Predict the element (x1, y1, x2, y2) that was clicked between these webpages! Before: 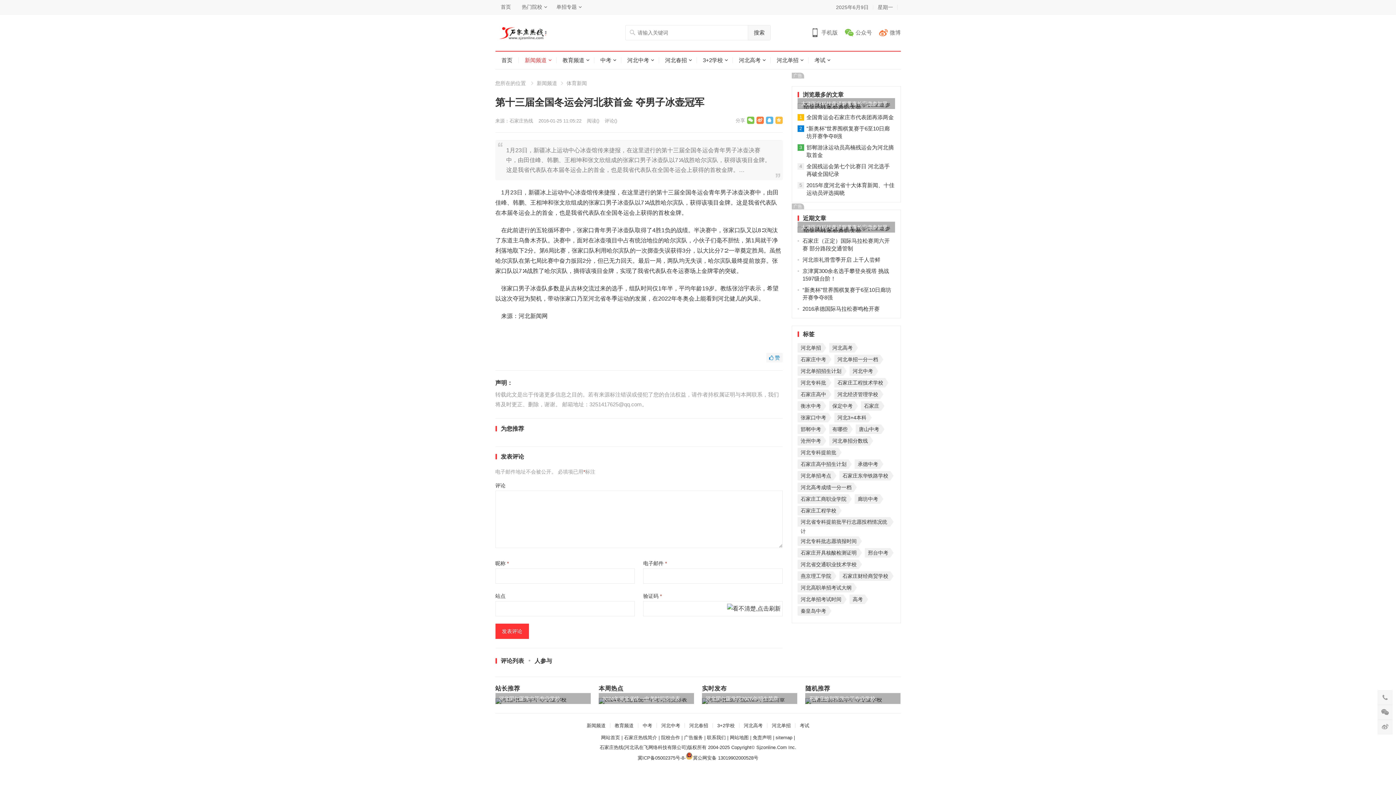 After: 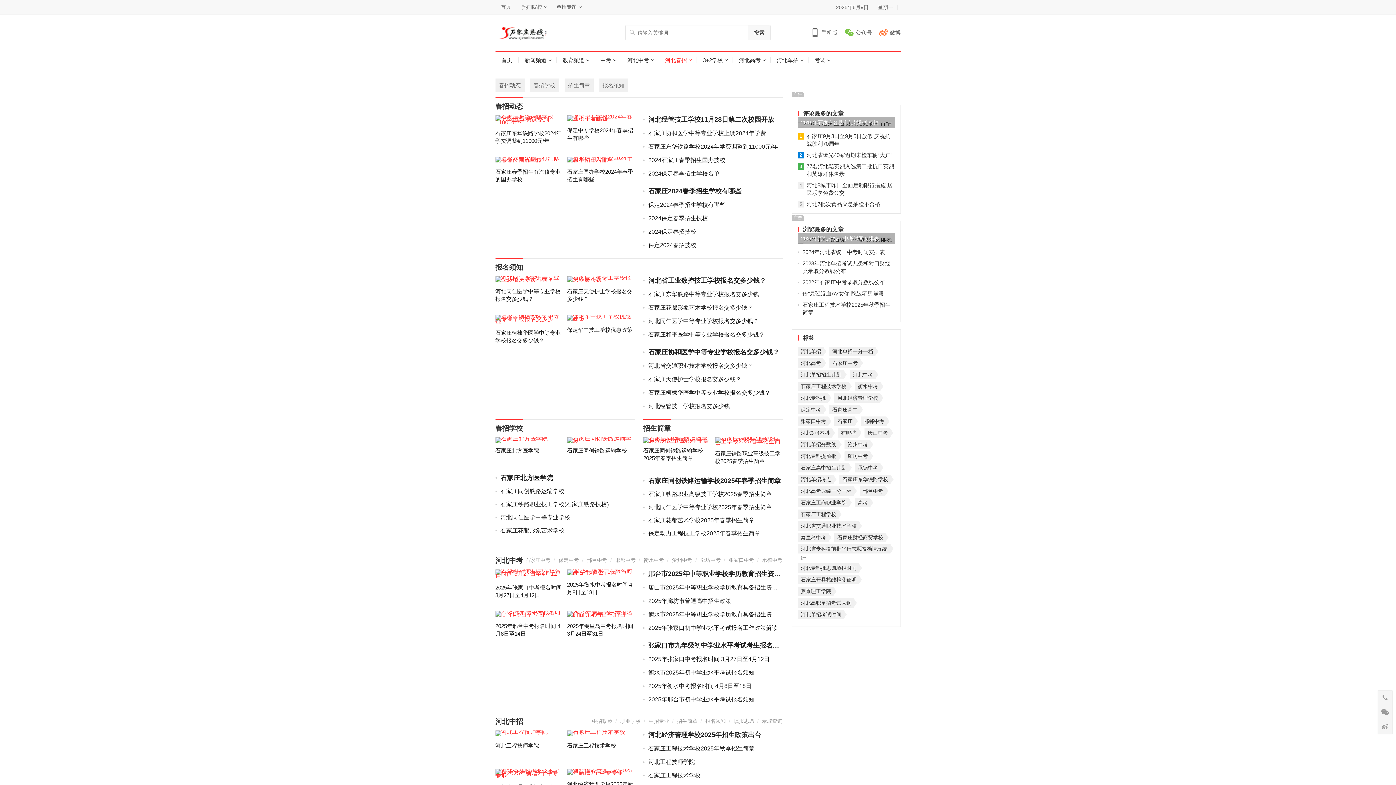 Action: bbox: (659, 51, 696, 69) label: 河北春招